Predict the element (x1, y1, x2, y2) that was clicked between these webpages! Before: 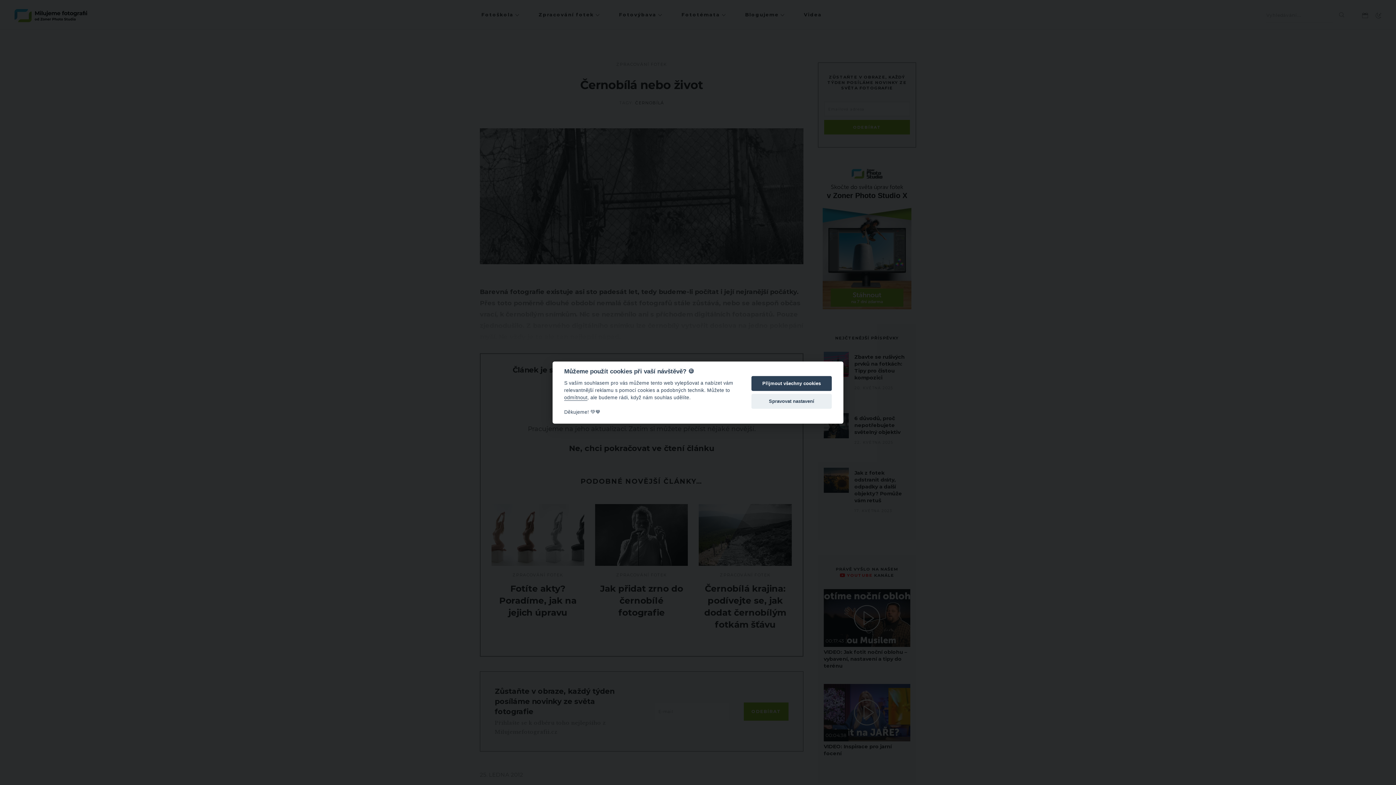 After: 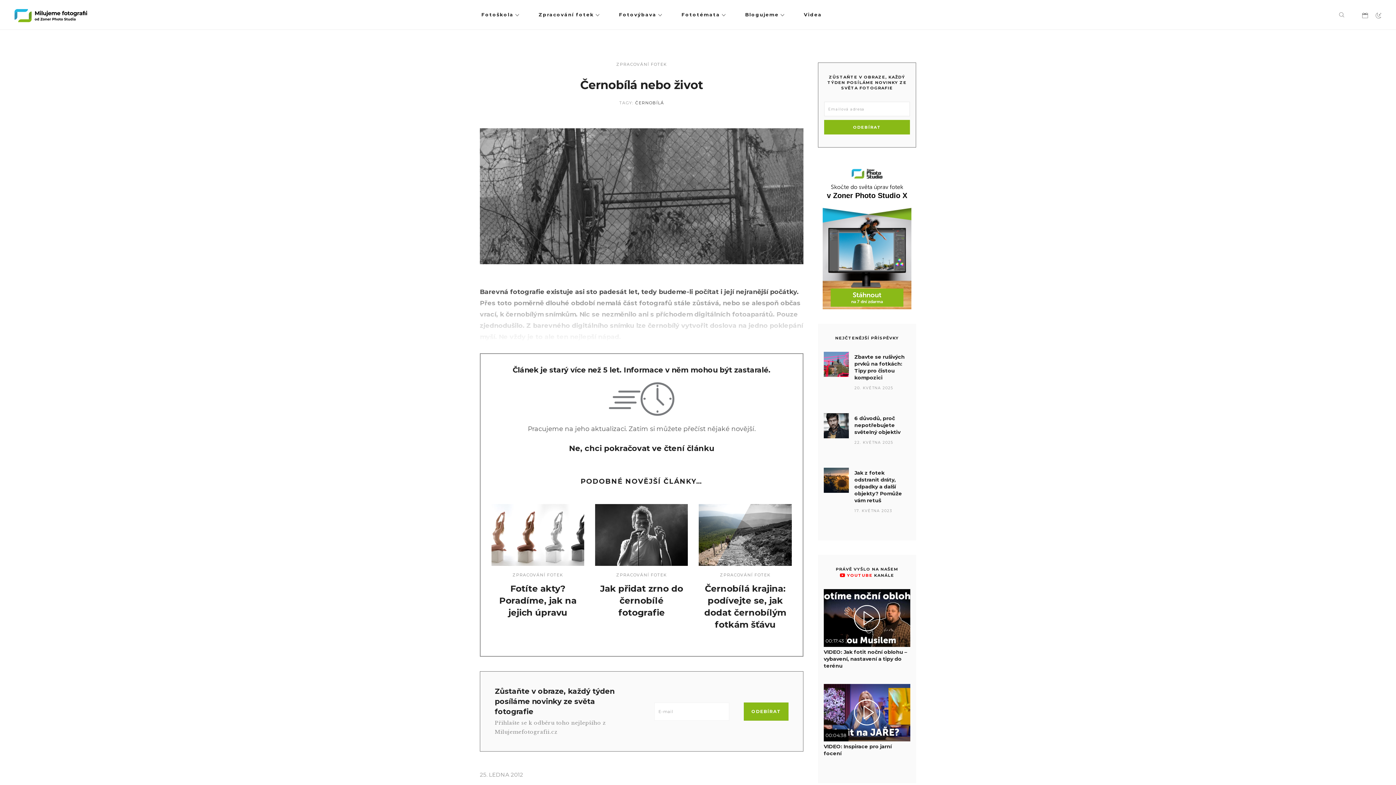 Action: label: Přijmout všechny cookies bbox: (751, 376, 832, 391)